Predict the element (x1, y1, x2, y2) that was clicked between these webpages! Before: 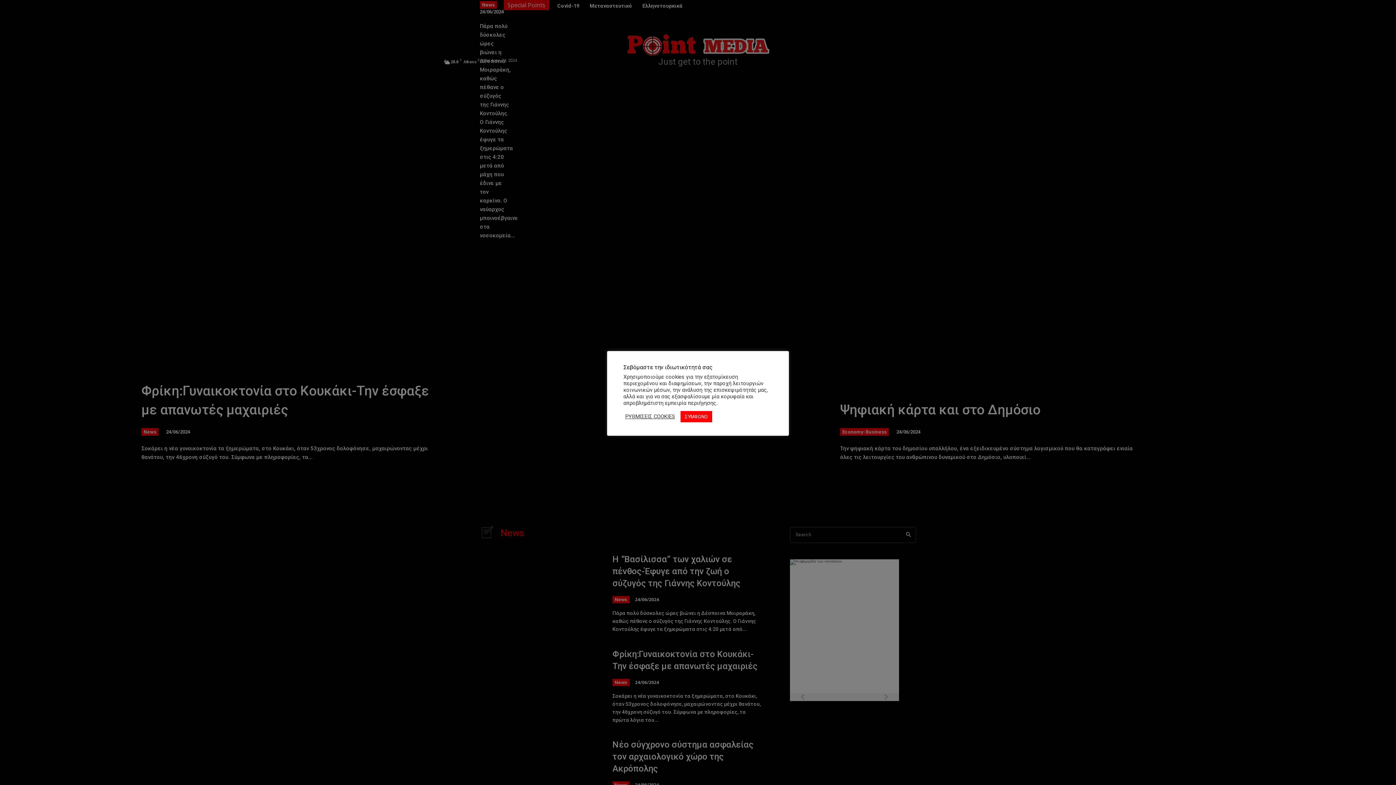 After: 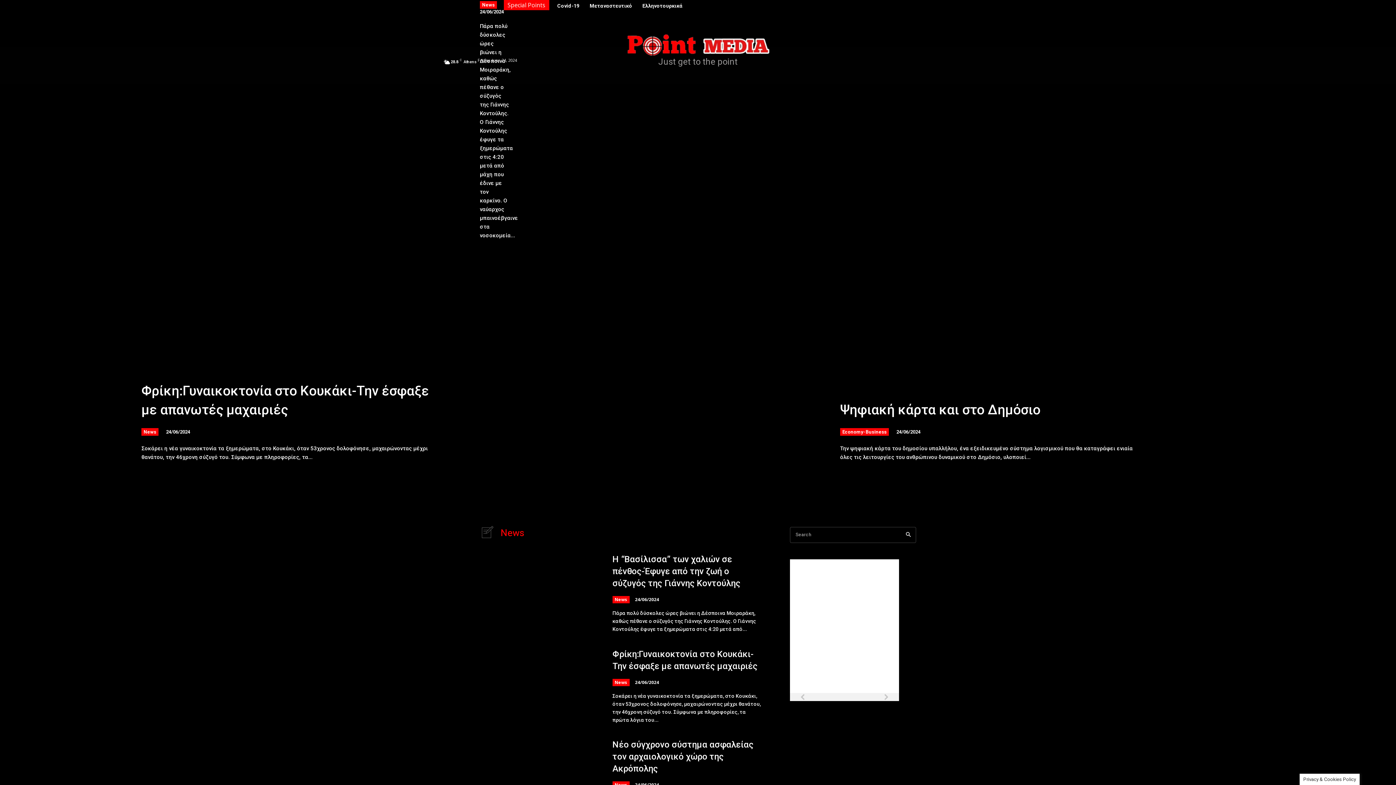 Action: bbox: (680, 411, 712, 422) label: ΣΥΜΦΩΝΩ